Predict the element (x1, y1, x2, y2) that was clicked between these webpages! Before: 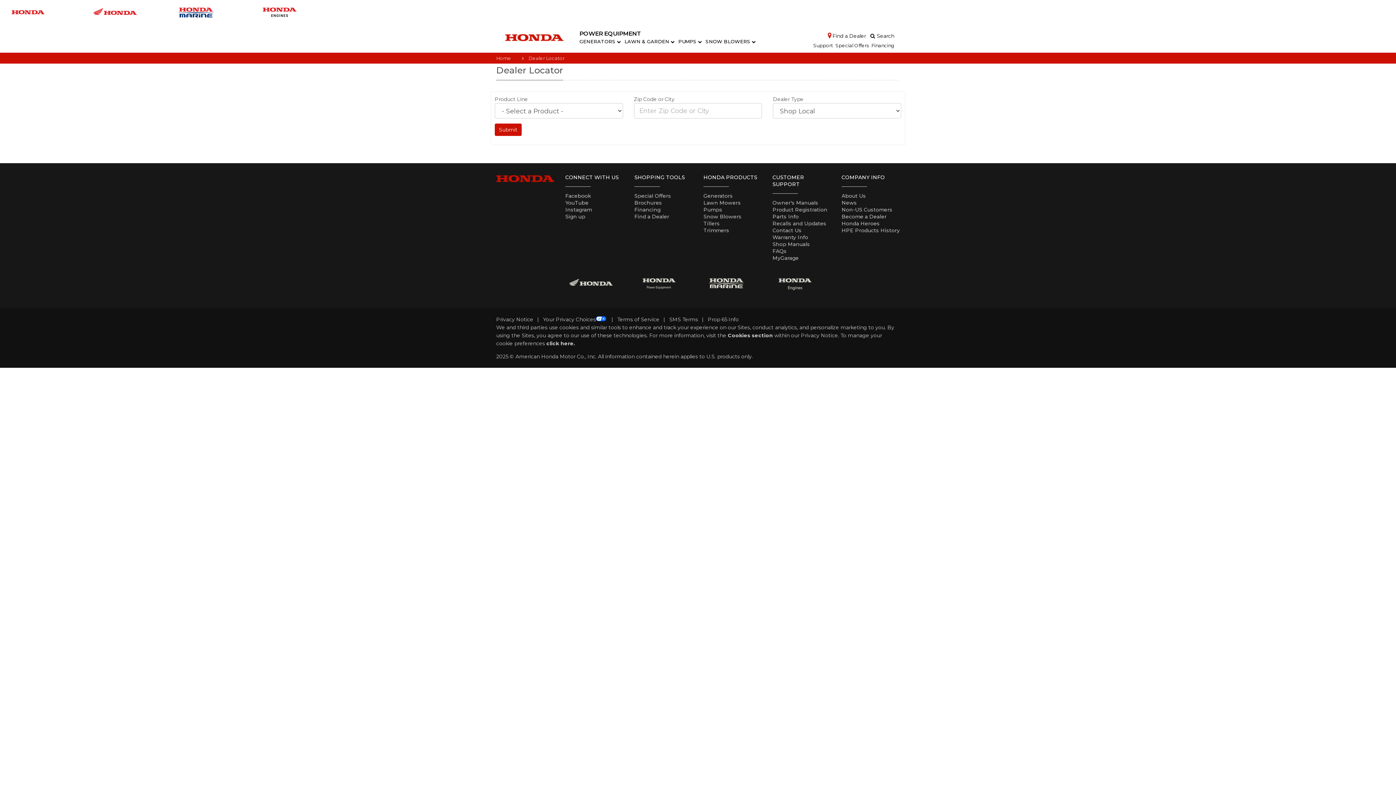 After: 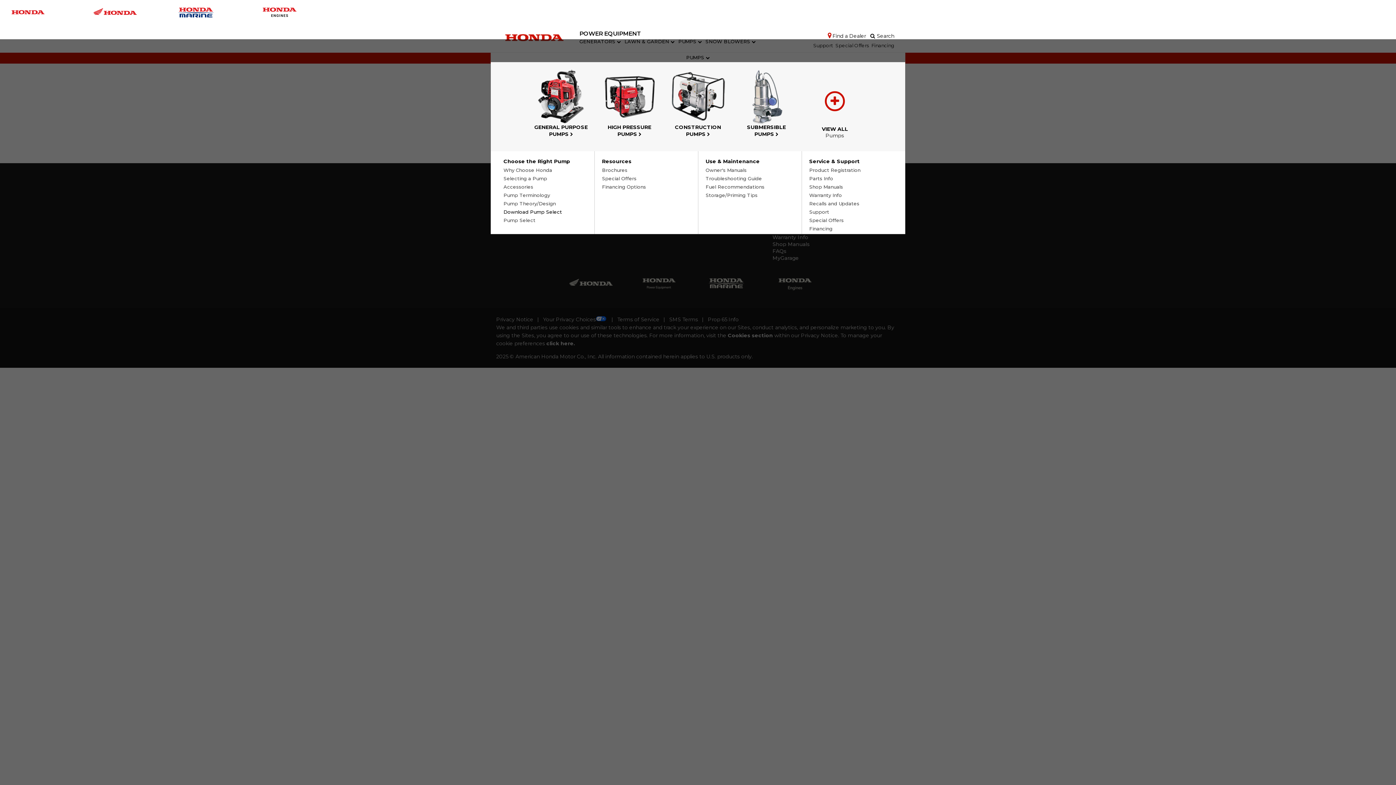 Action: label: PUMPS  bbox: (678, 35, 702, 47)